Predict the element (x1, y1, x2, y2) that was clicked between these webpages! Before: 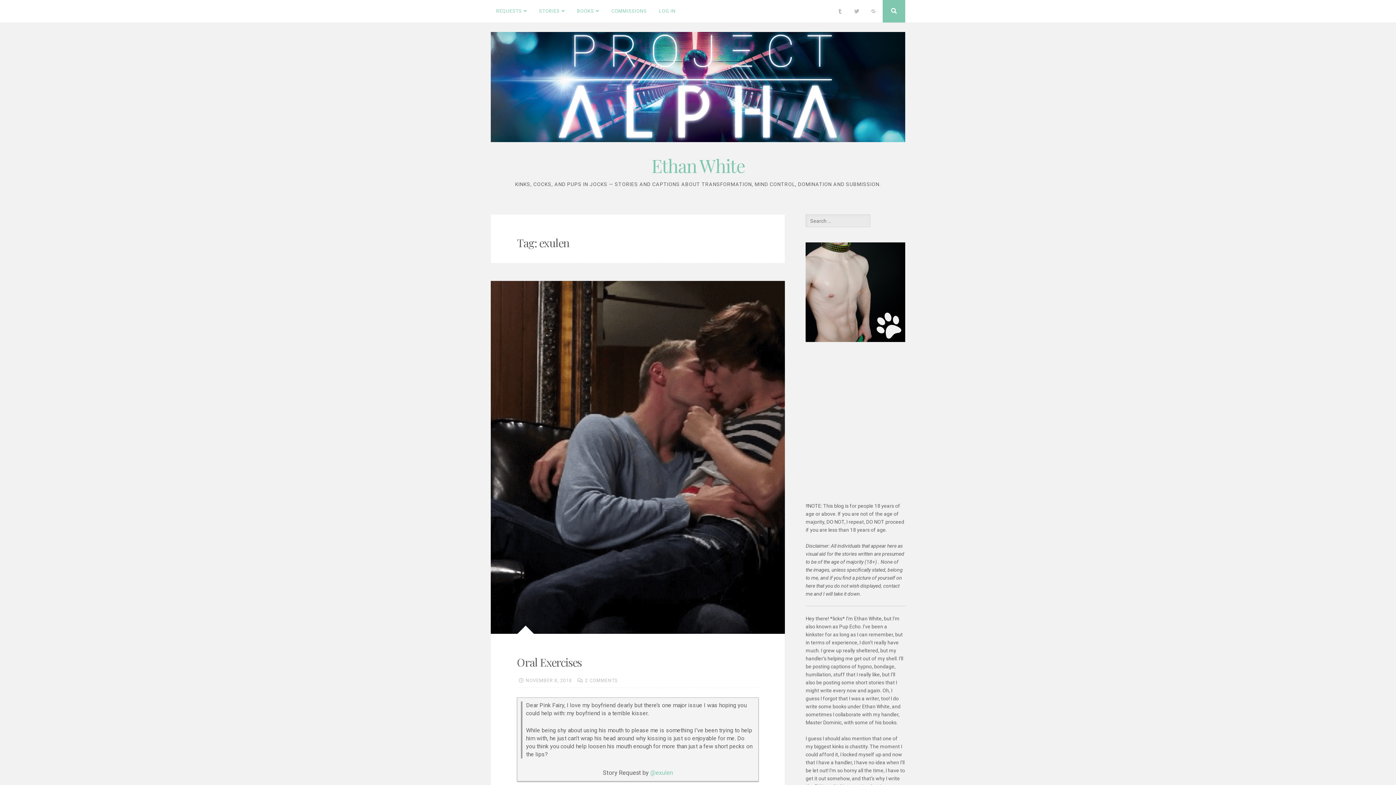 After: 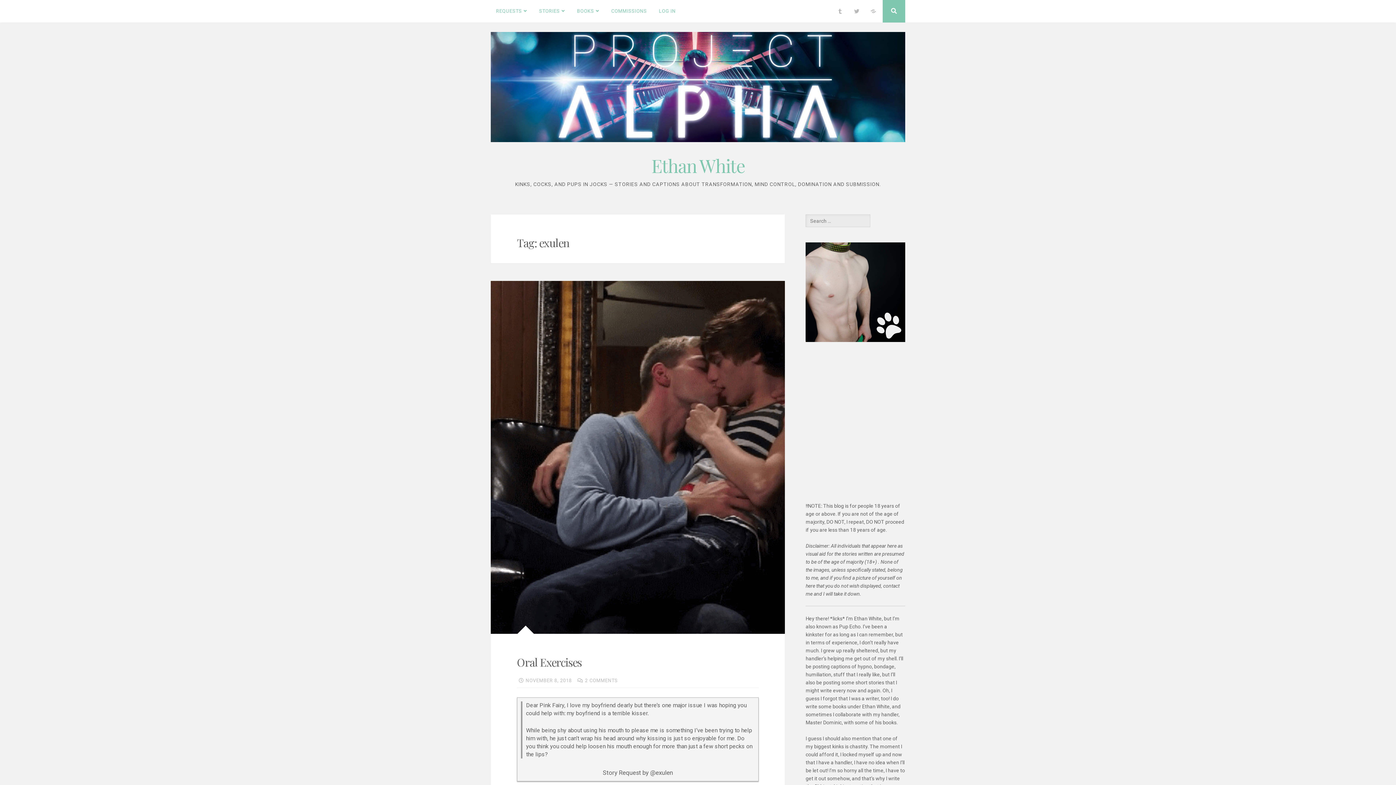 Action: label: @exulen bbox: (650, 769, 673, 776)